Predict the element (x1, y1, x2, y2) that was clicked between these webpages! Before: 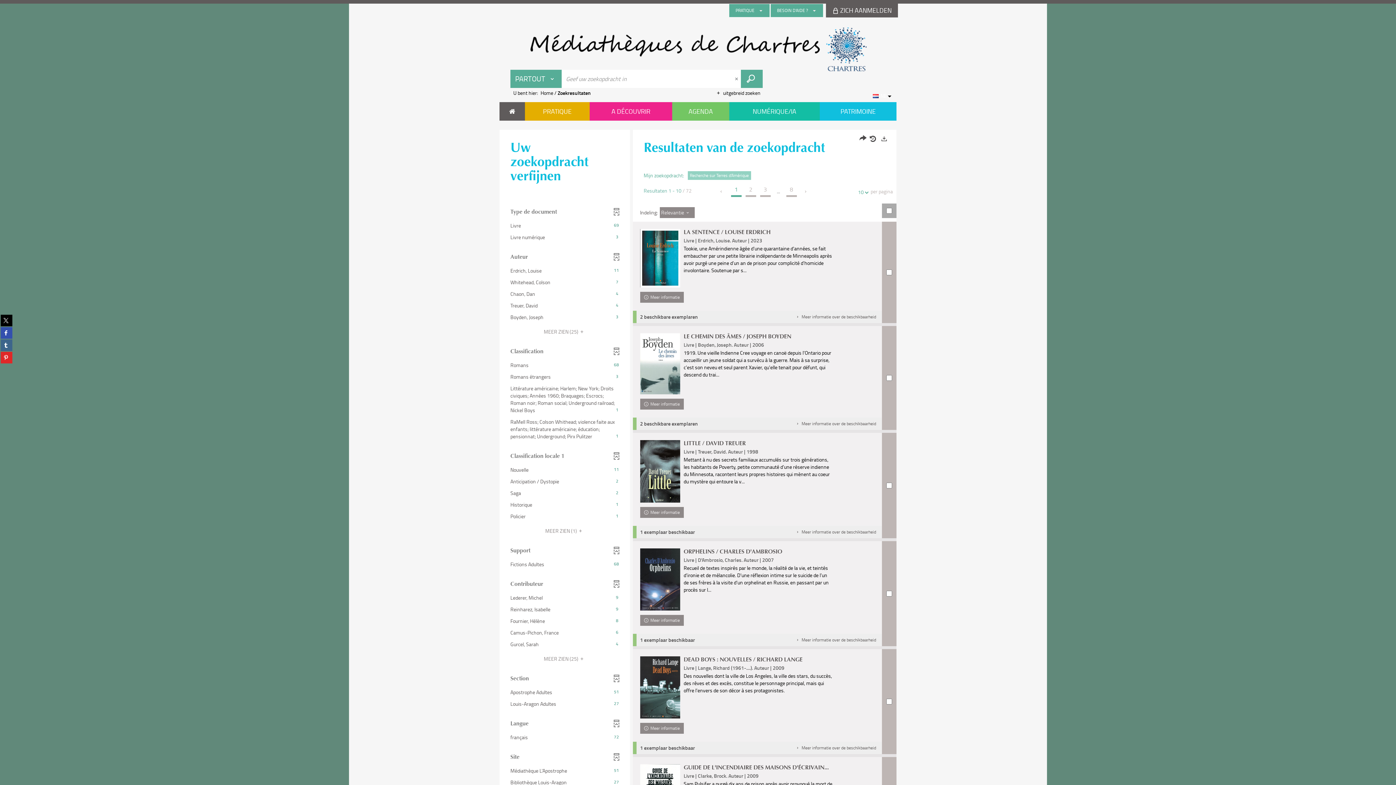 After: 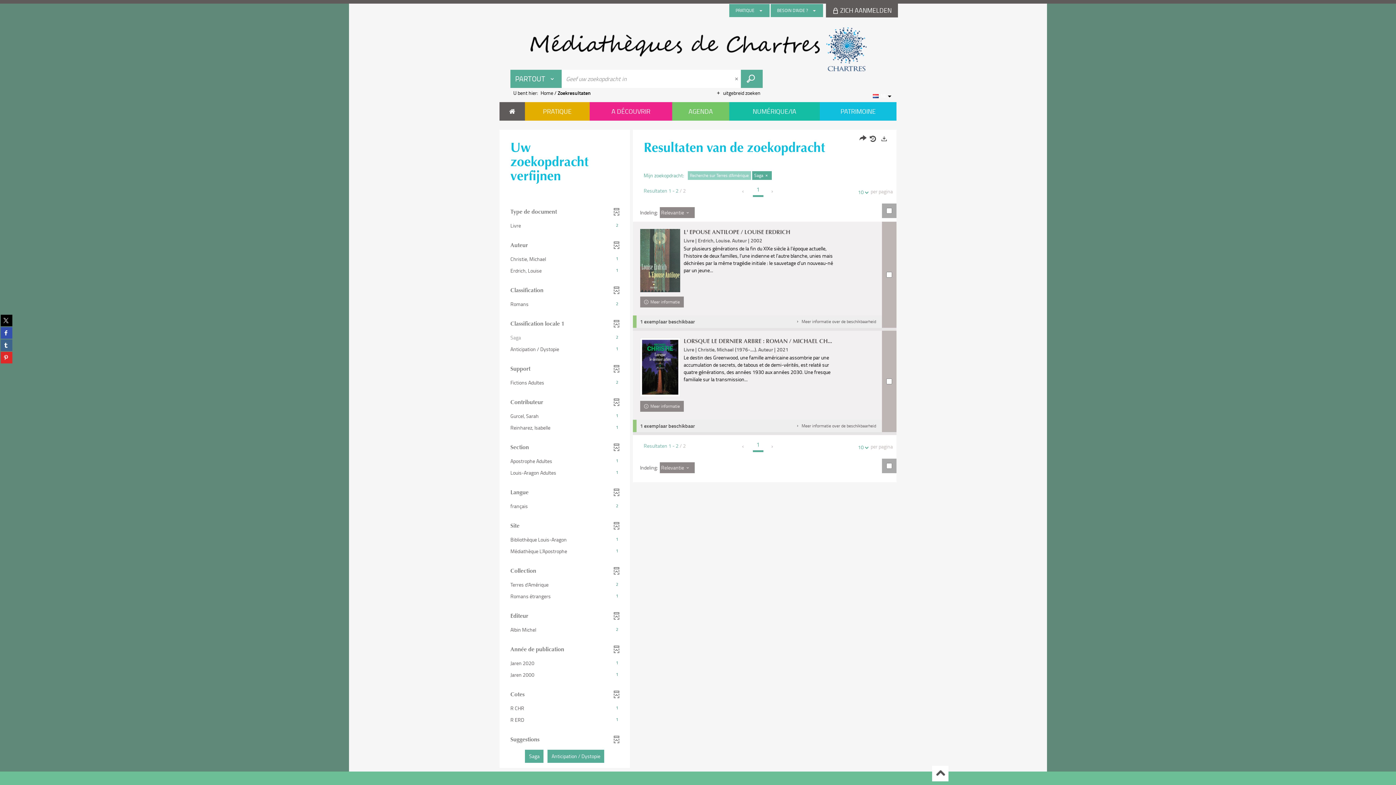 Action: bbox: (506, 488, 622, 498) label: Saga
2
(2 résultats) (Cliquer pour ajouter le filtre et relancer la recherche)